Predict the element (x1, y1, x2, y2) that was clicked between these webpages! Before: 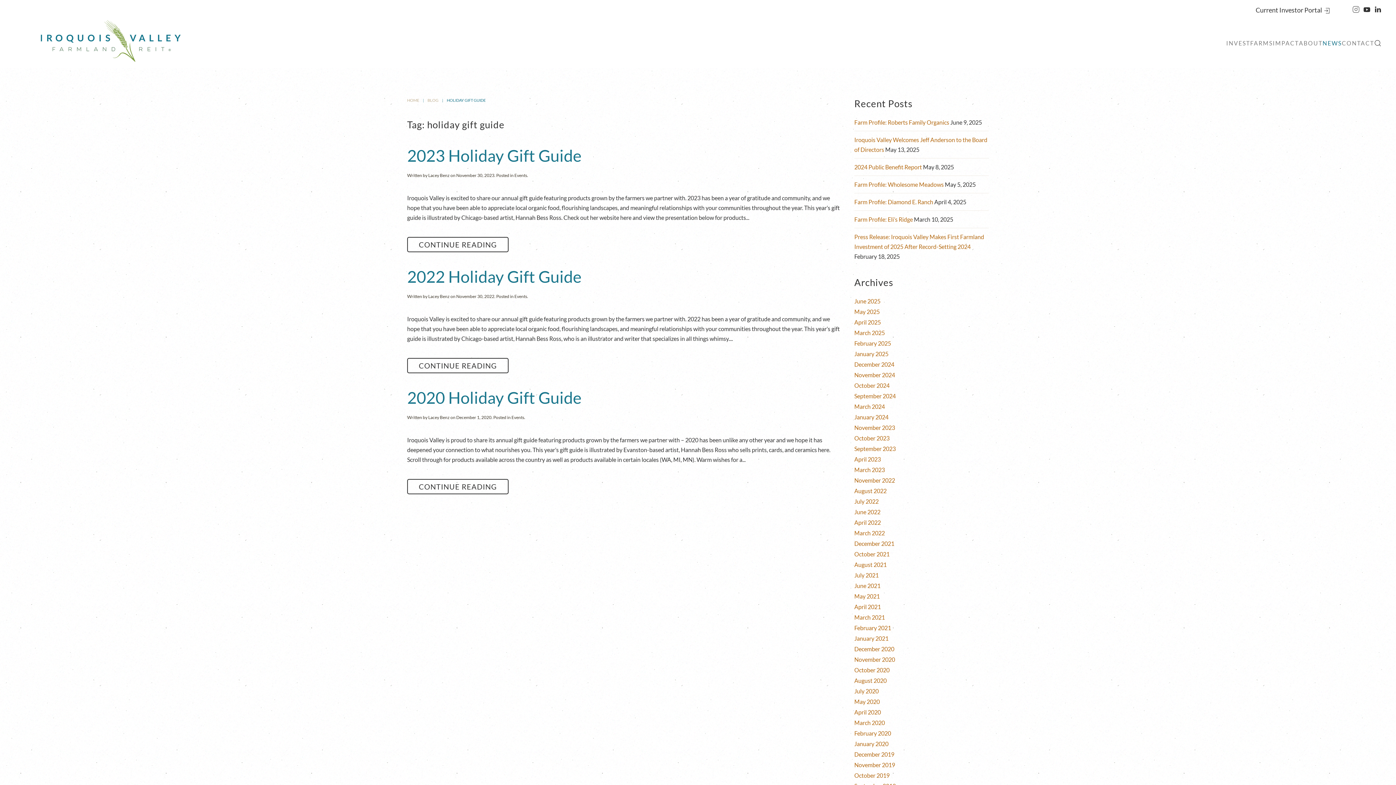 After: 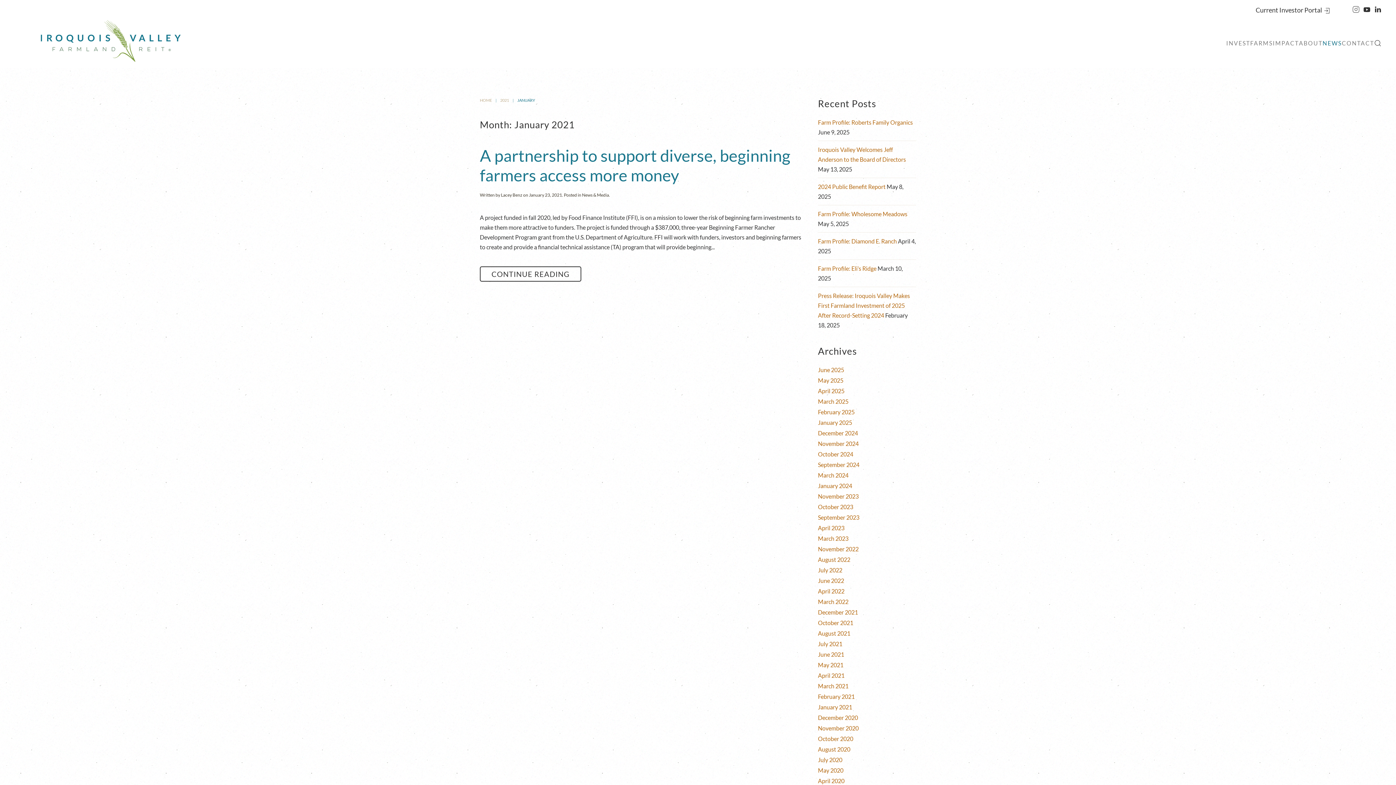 Action: bbox: (854, 635, 888, 642) label: January 2021